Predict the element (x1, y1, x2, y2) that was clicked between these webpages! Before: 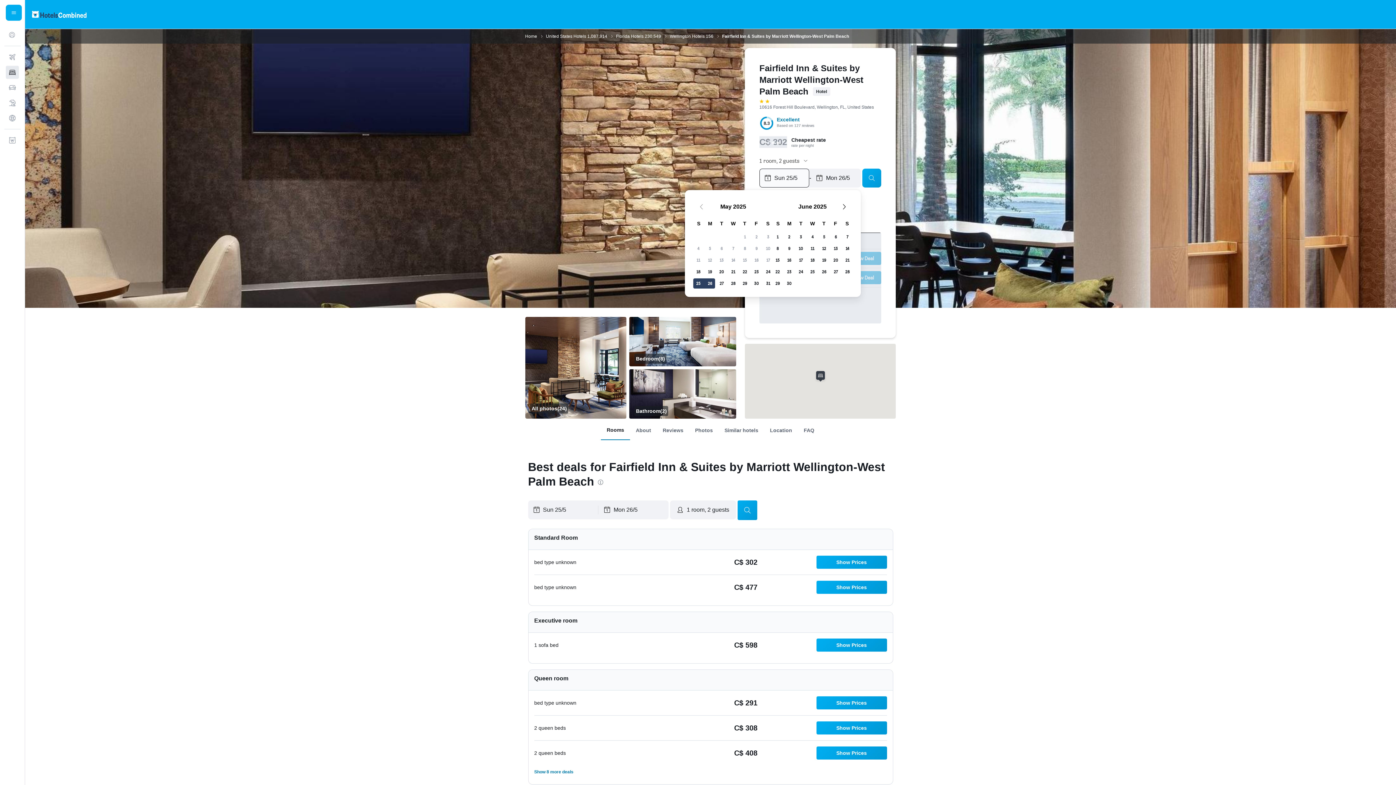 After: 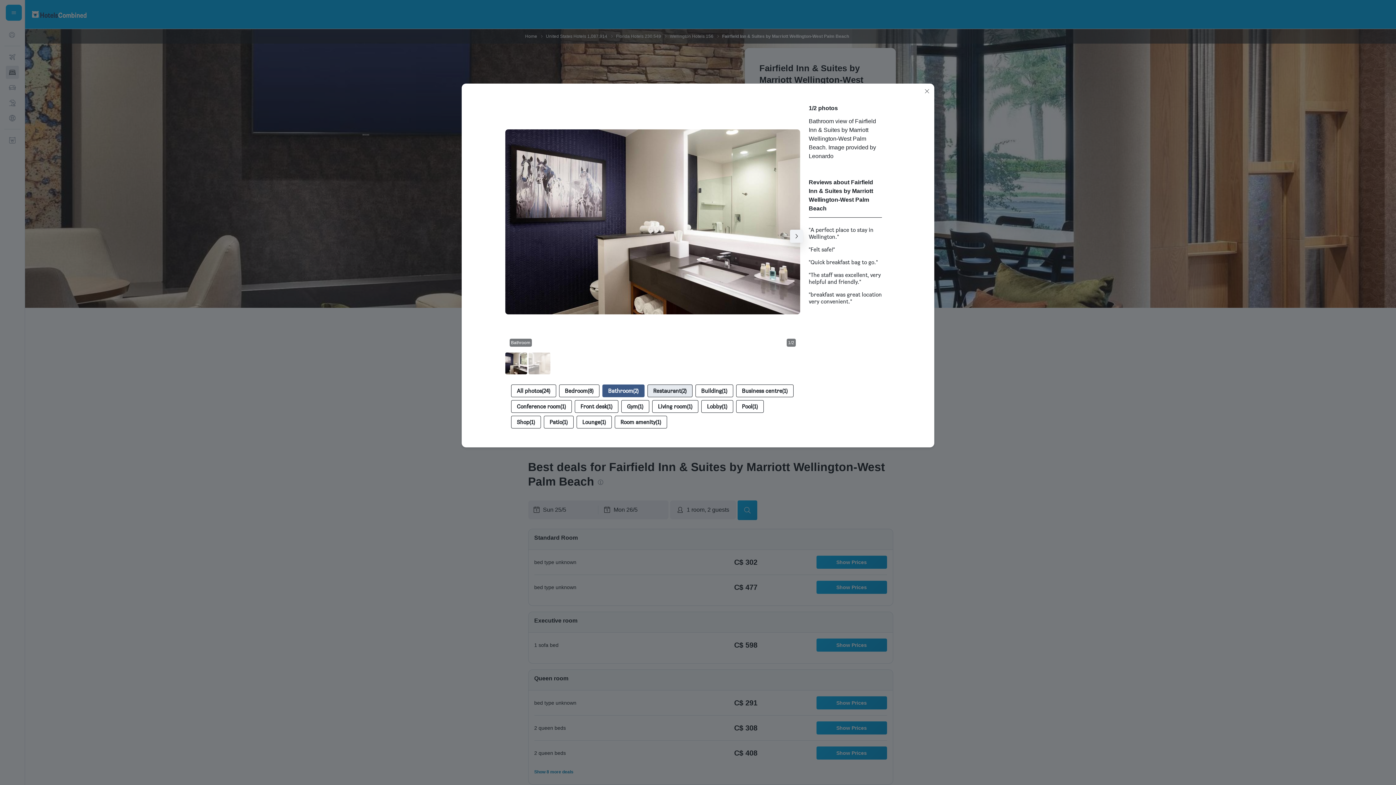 Action: label: Bathroom bbox: (629, 369, 736, 418)